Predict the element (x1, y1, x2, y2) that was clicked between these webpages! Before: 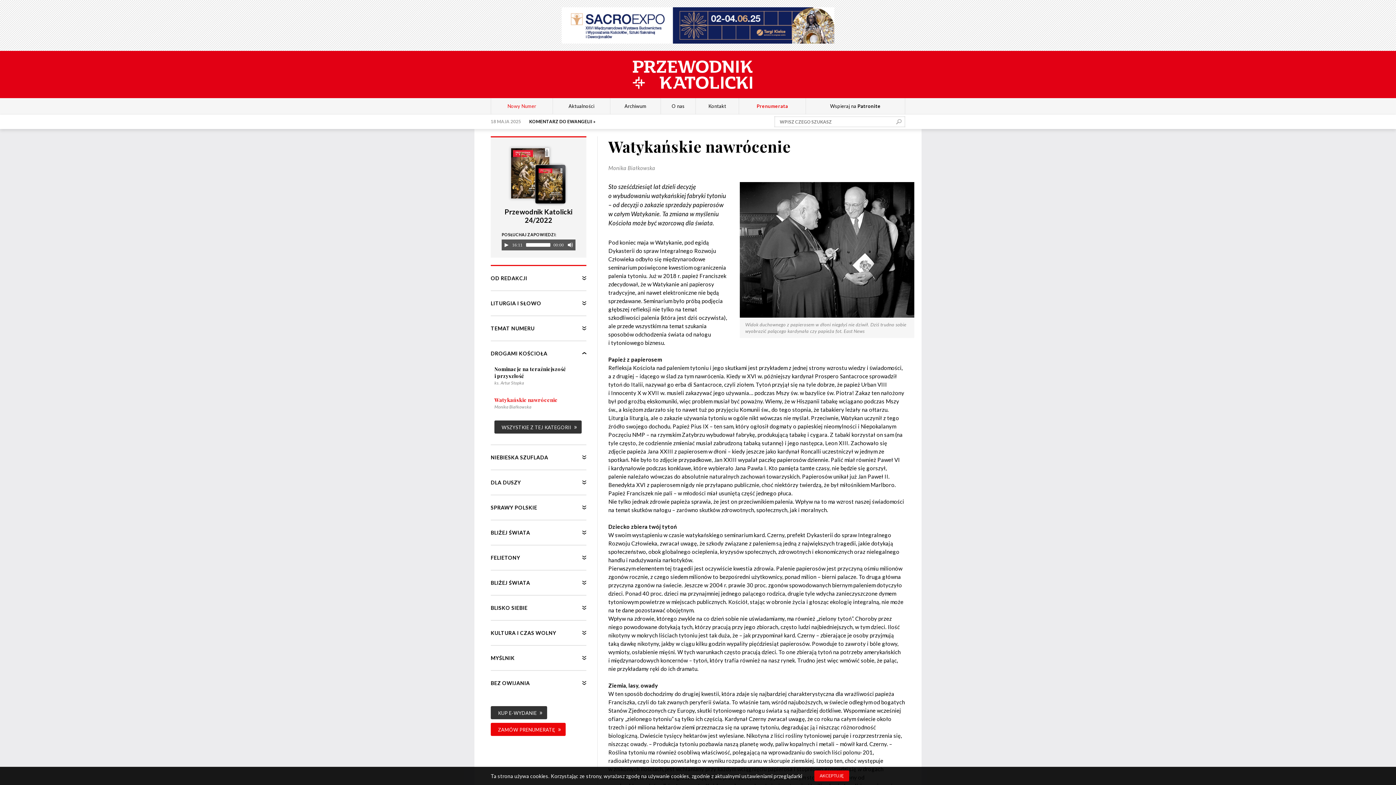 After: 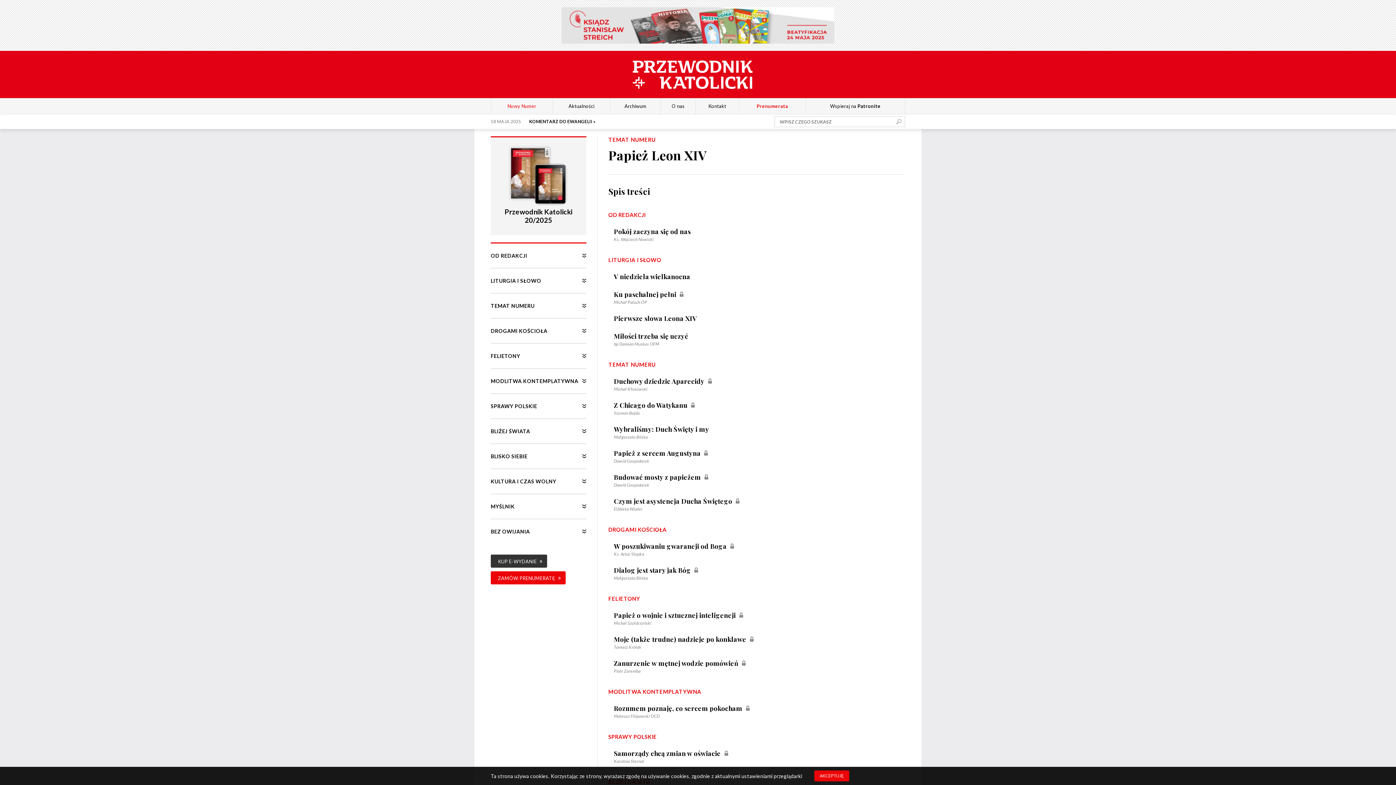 Action: bbox: (504, 103, 539, 109) label: Nowy Numer